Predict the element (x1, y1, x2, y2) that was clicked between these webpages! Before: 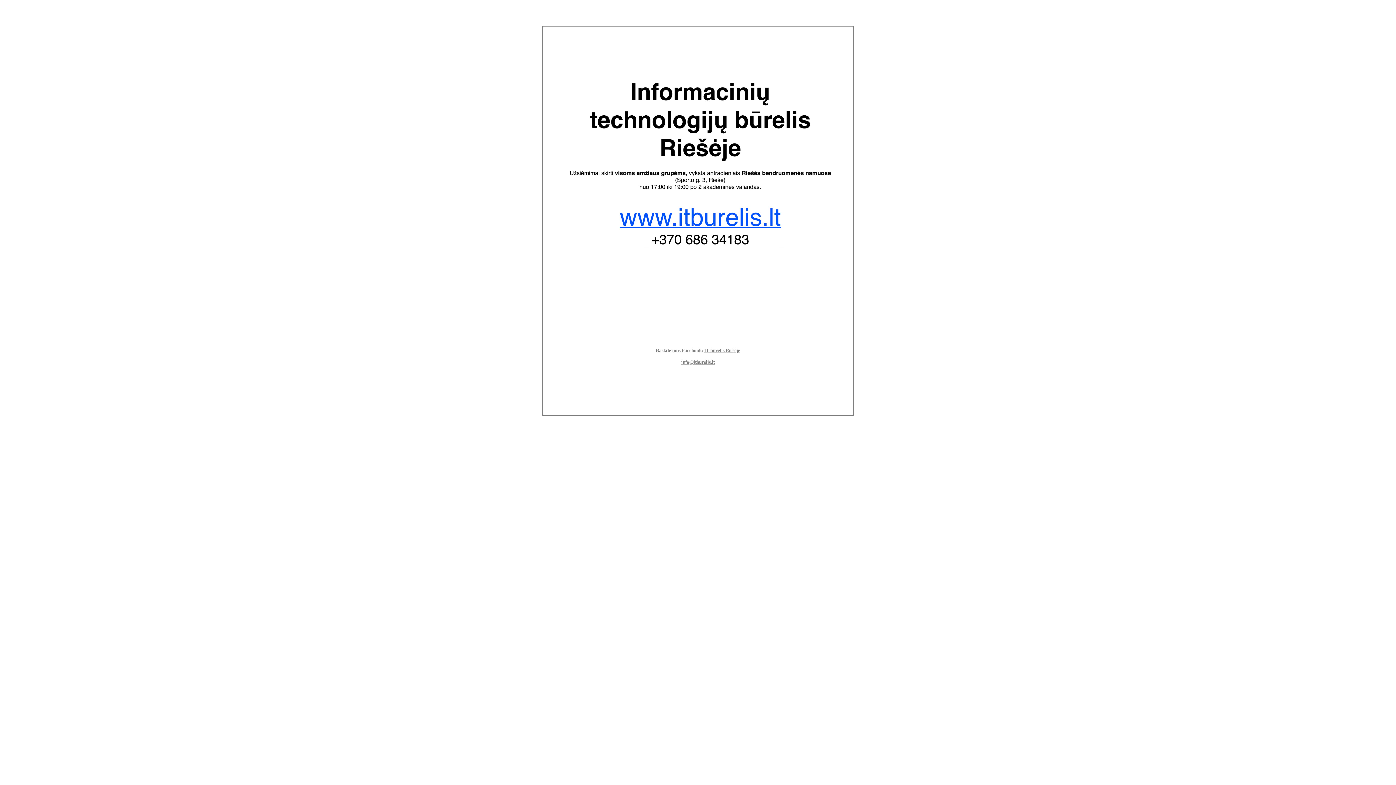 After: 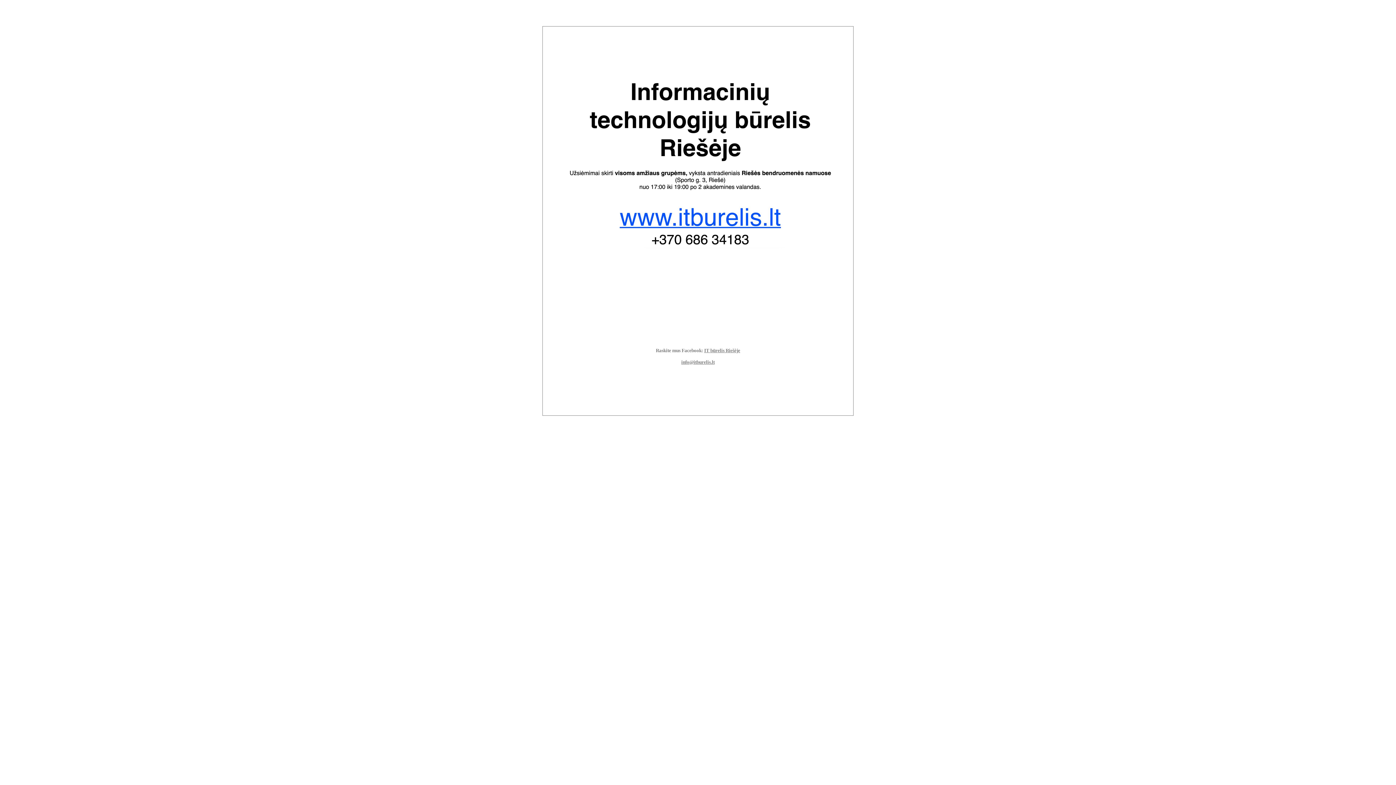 Action: label: IT būrelis Riešėje bbox: (704, 348, 740, 353)